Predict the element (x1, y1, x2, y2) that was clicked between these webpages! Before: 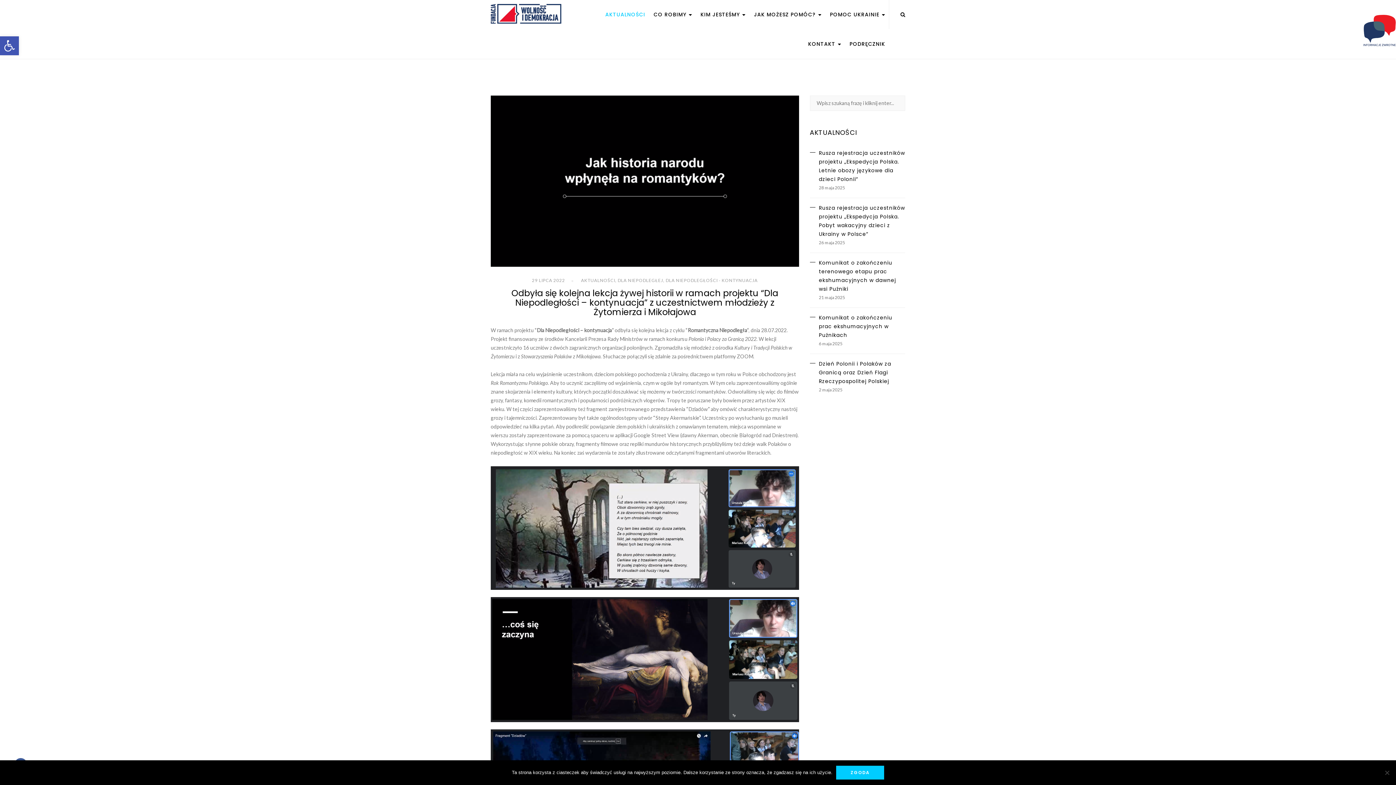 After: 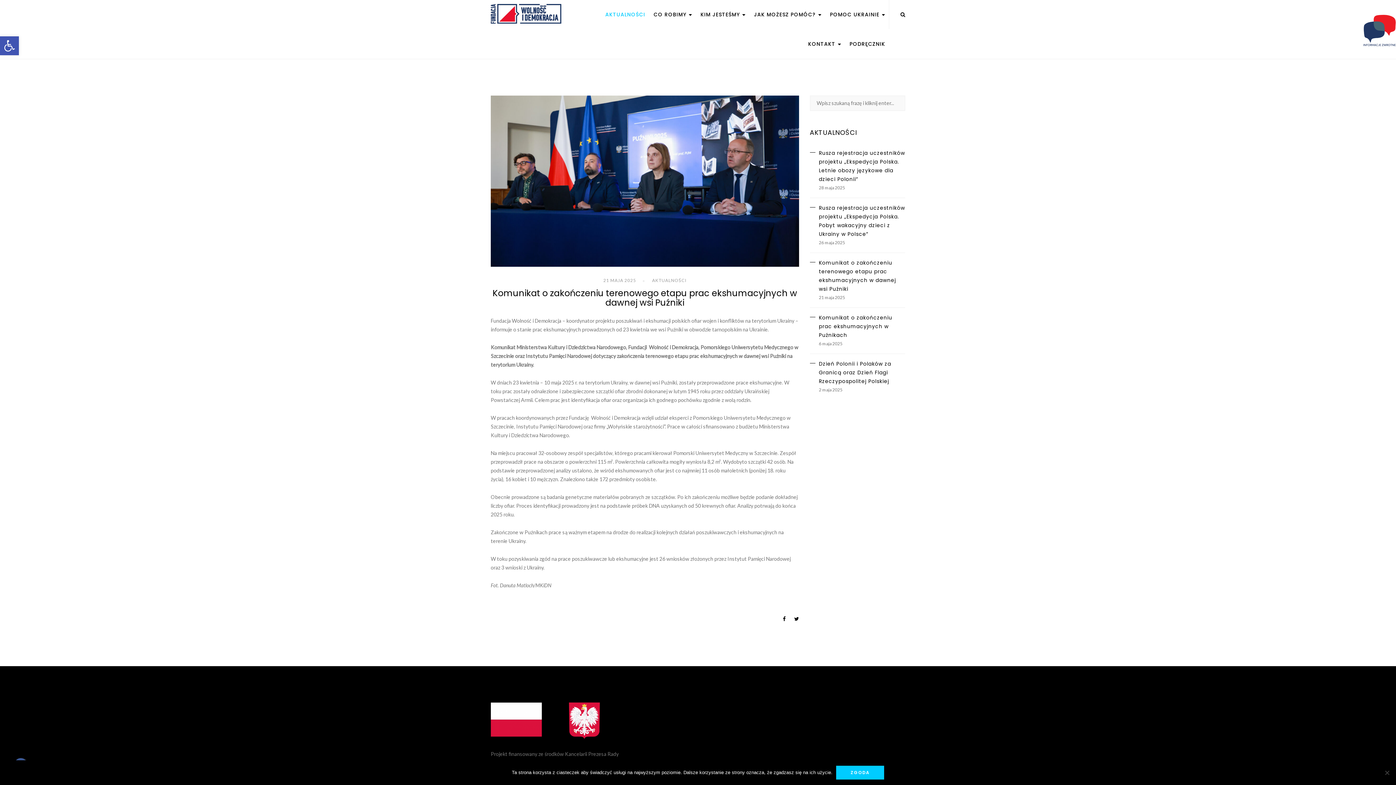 Action: label: Komunikat o zakończeniu terenowego etapu prac ekshumacyjnych w dawnej wsi Puźniki bbox: (810, 258, 905, 293)